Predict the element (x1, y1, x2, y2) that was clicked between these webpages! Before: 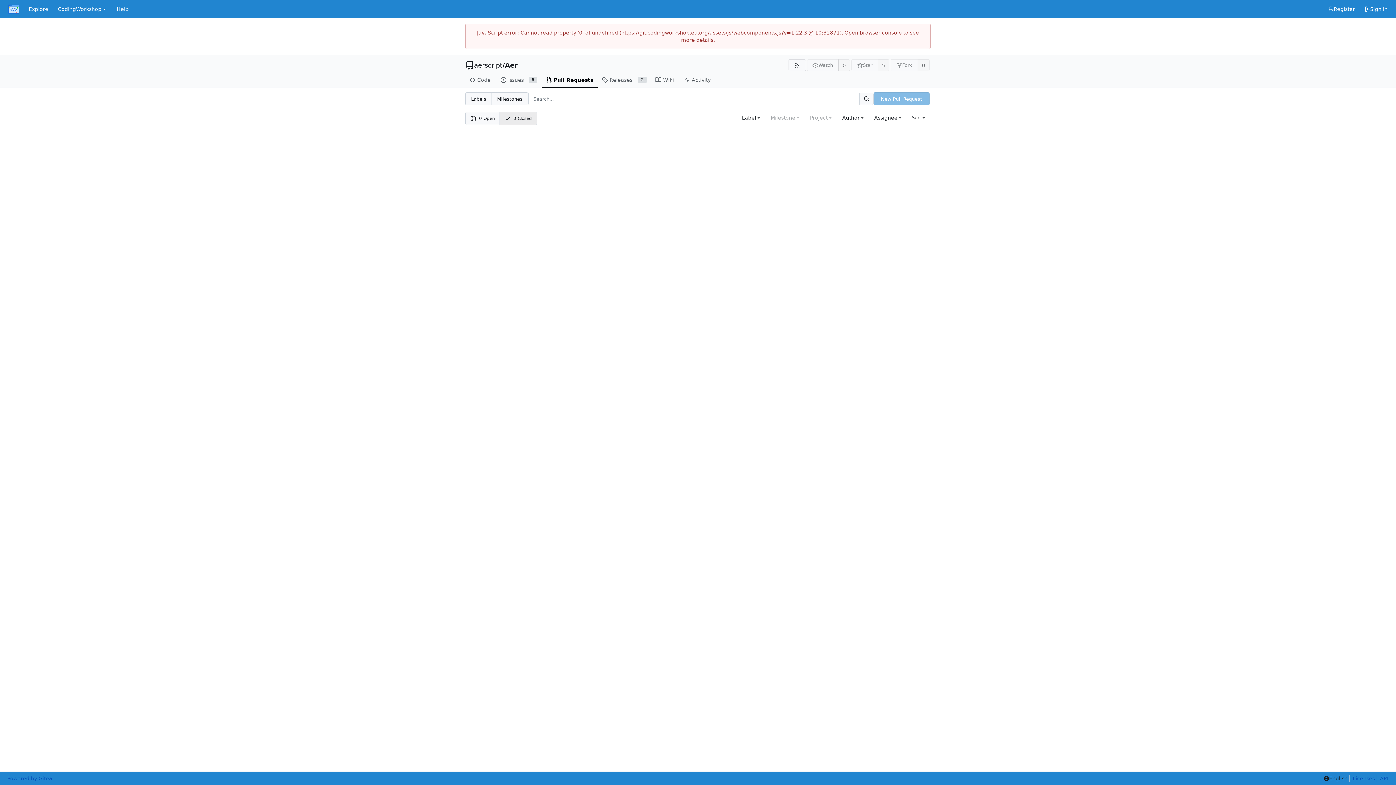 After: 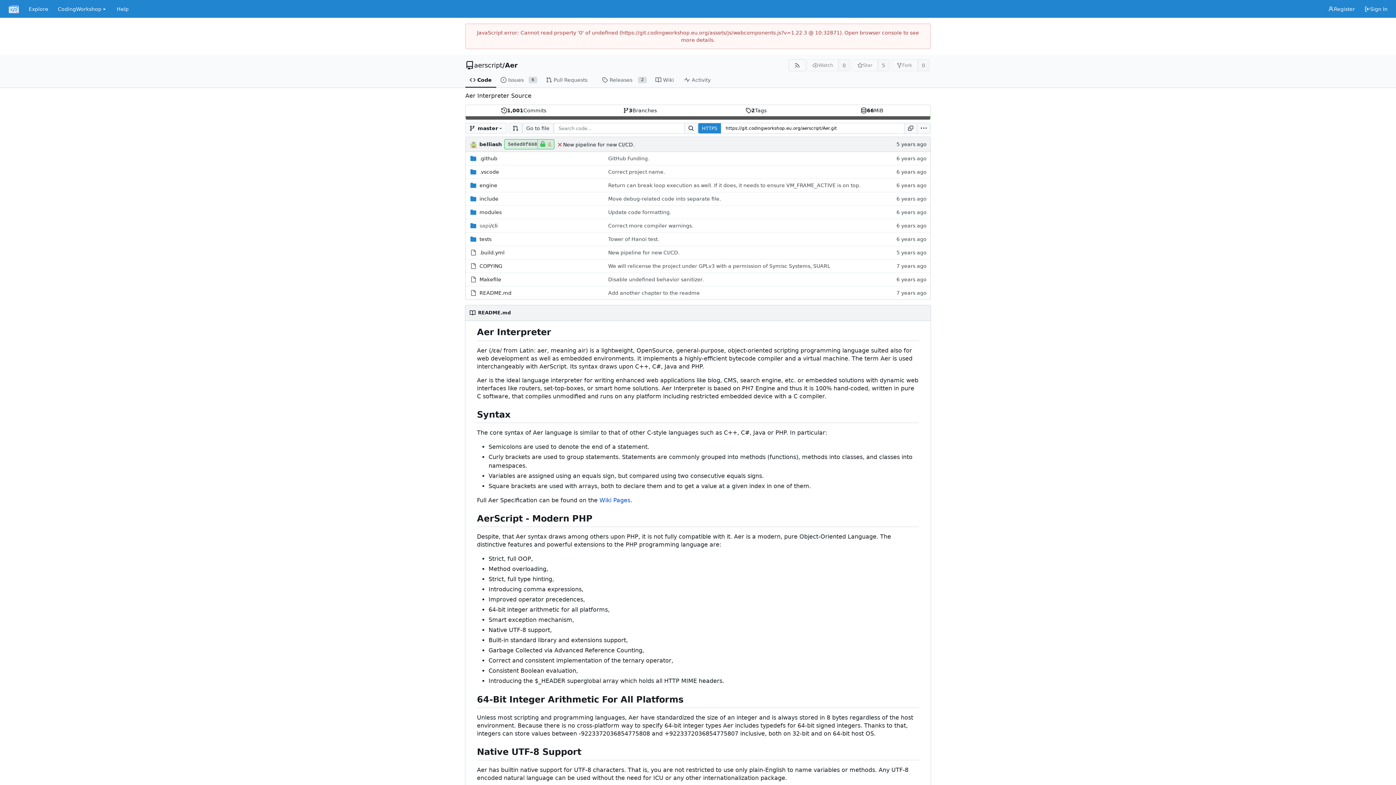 Action: label: Aer bbox: (505, 61, 517, 68)